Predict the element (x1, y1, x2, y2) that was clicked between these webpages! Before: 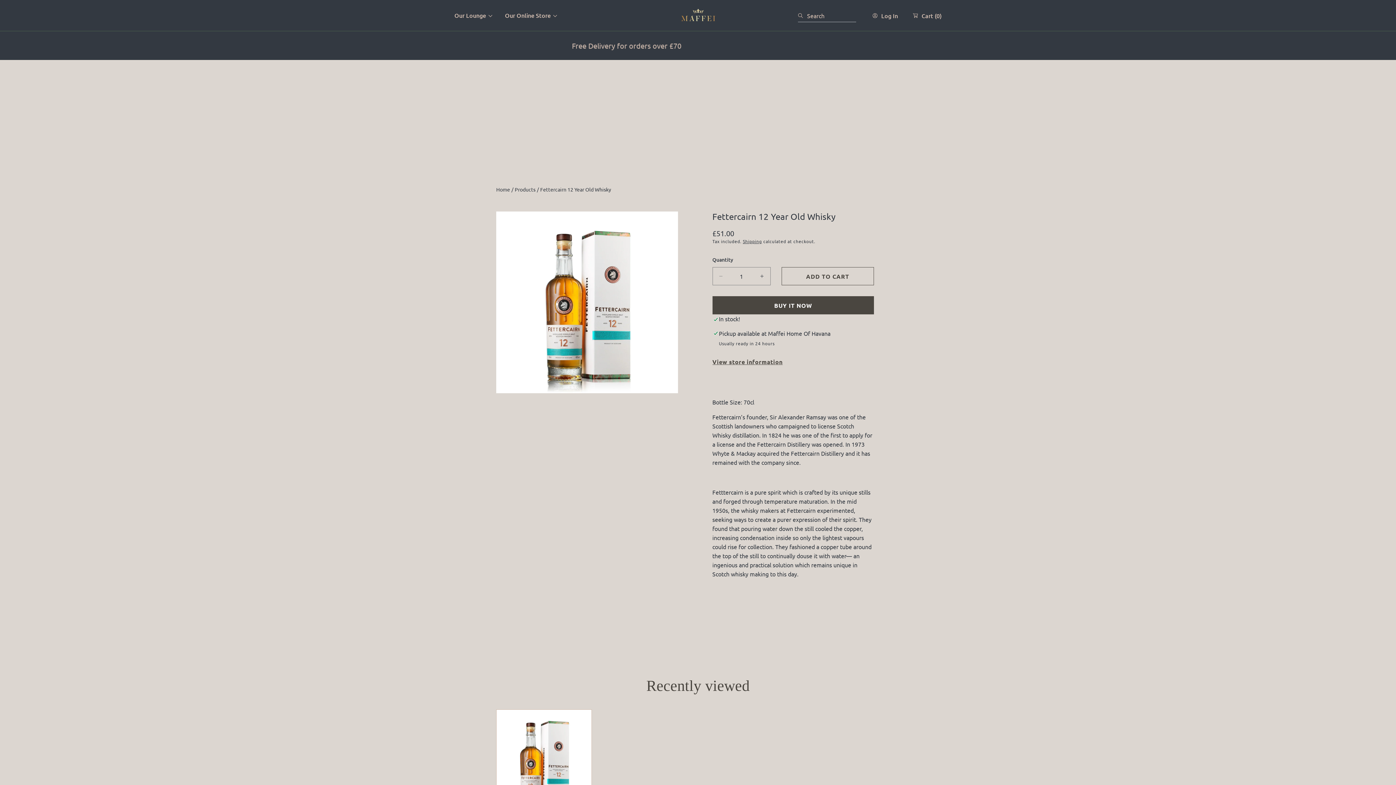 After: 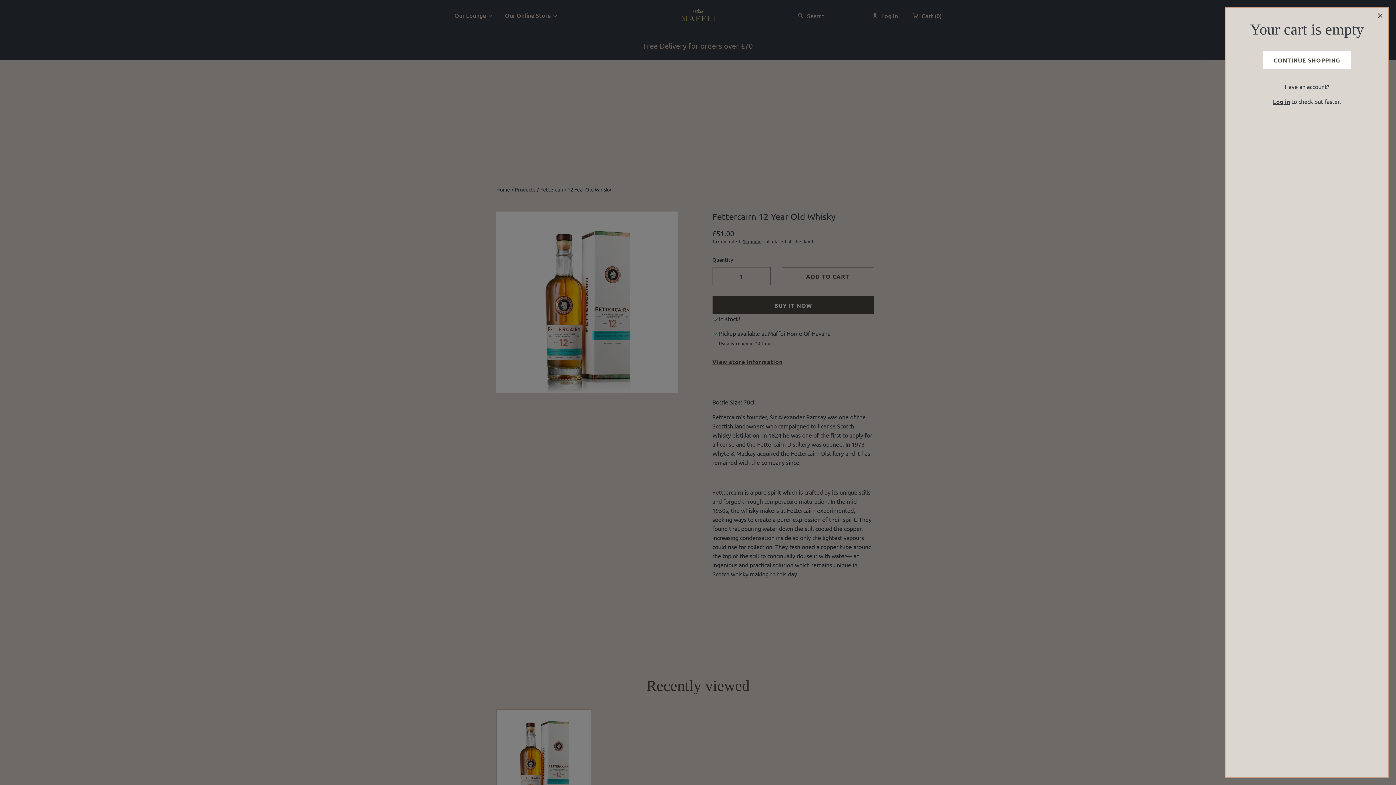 Action: bbox: (910, 11, 941, 19) label: Cart notification